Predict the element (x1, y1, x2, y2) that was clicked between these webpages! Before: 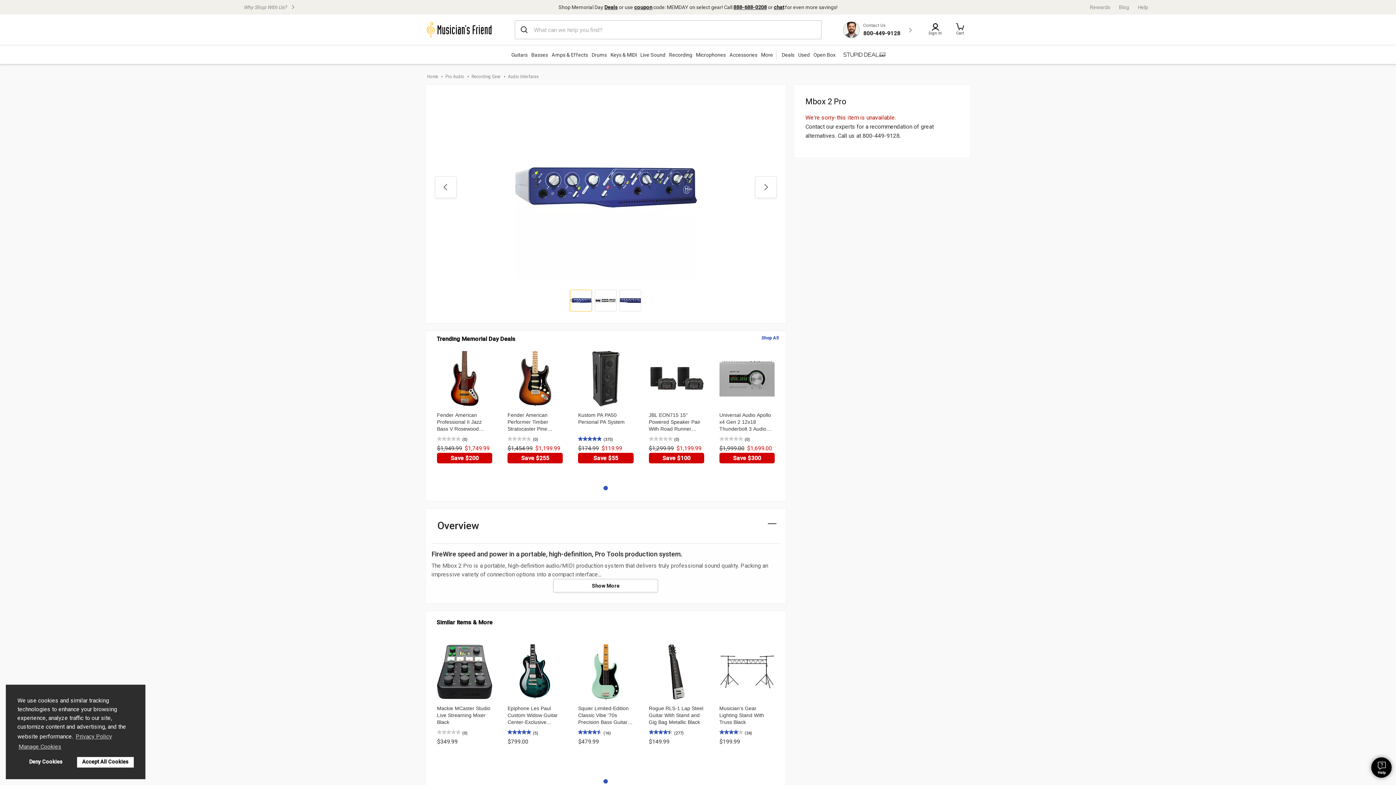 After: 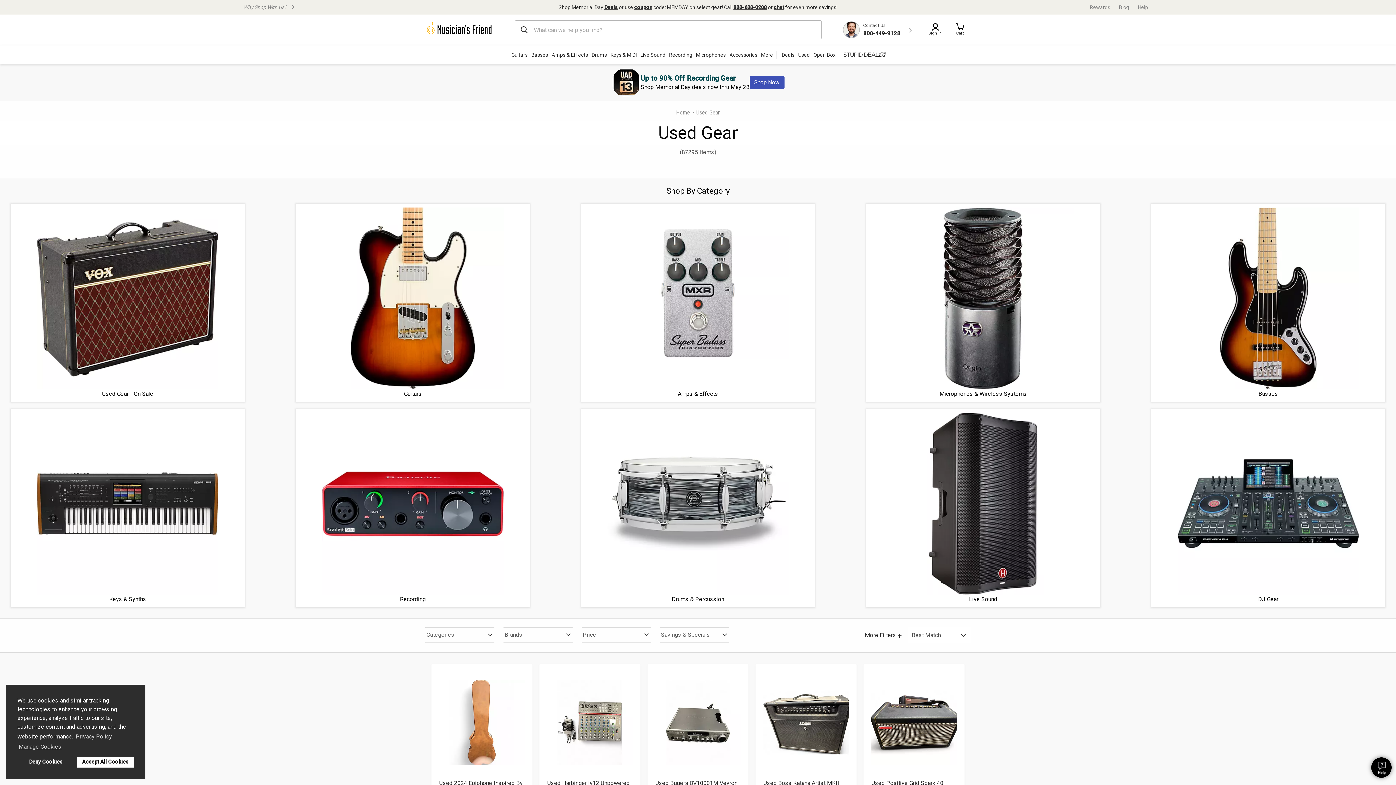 Action: bbox: (796, 48, 811, 60) label: Used